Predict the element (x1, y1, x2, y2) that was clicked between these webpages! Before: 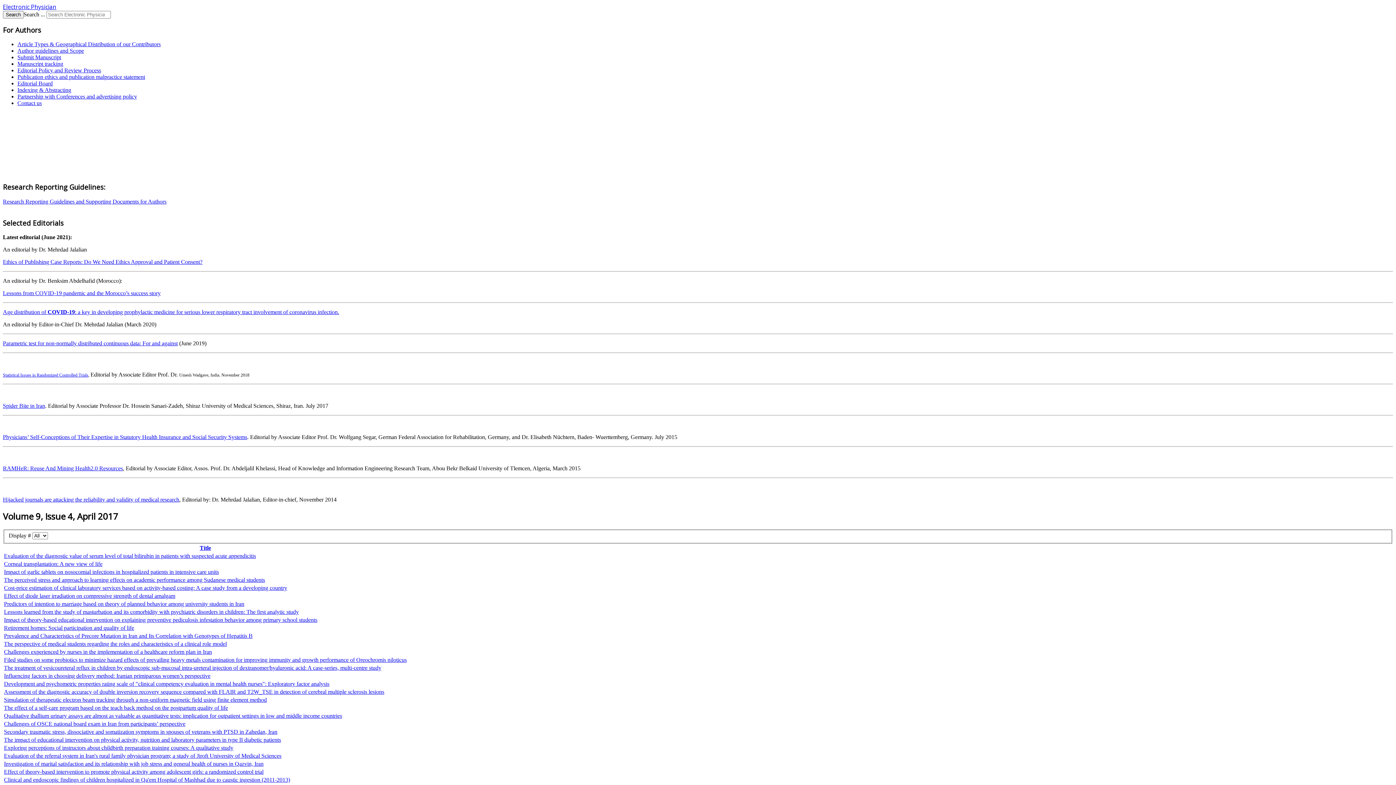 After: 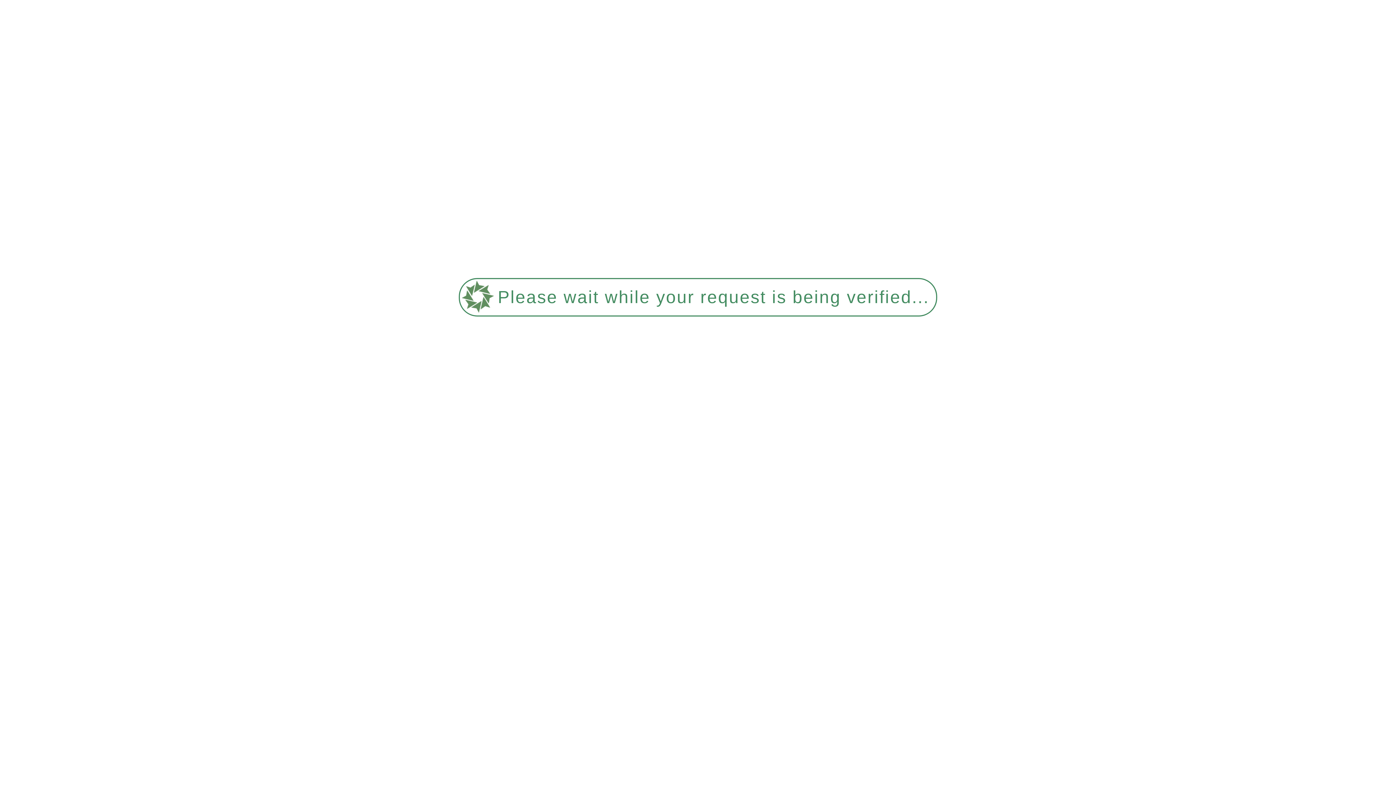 Action: bbox: (4, 632, 252, 639) label: Prevalence and Characteristics of Precore Mutation in Iran and Its Correlation with Genotypes of Hepatitis B